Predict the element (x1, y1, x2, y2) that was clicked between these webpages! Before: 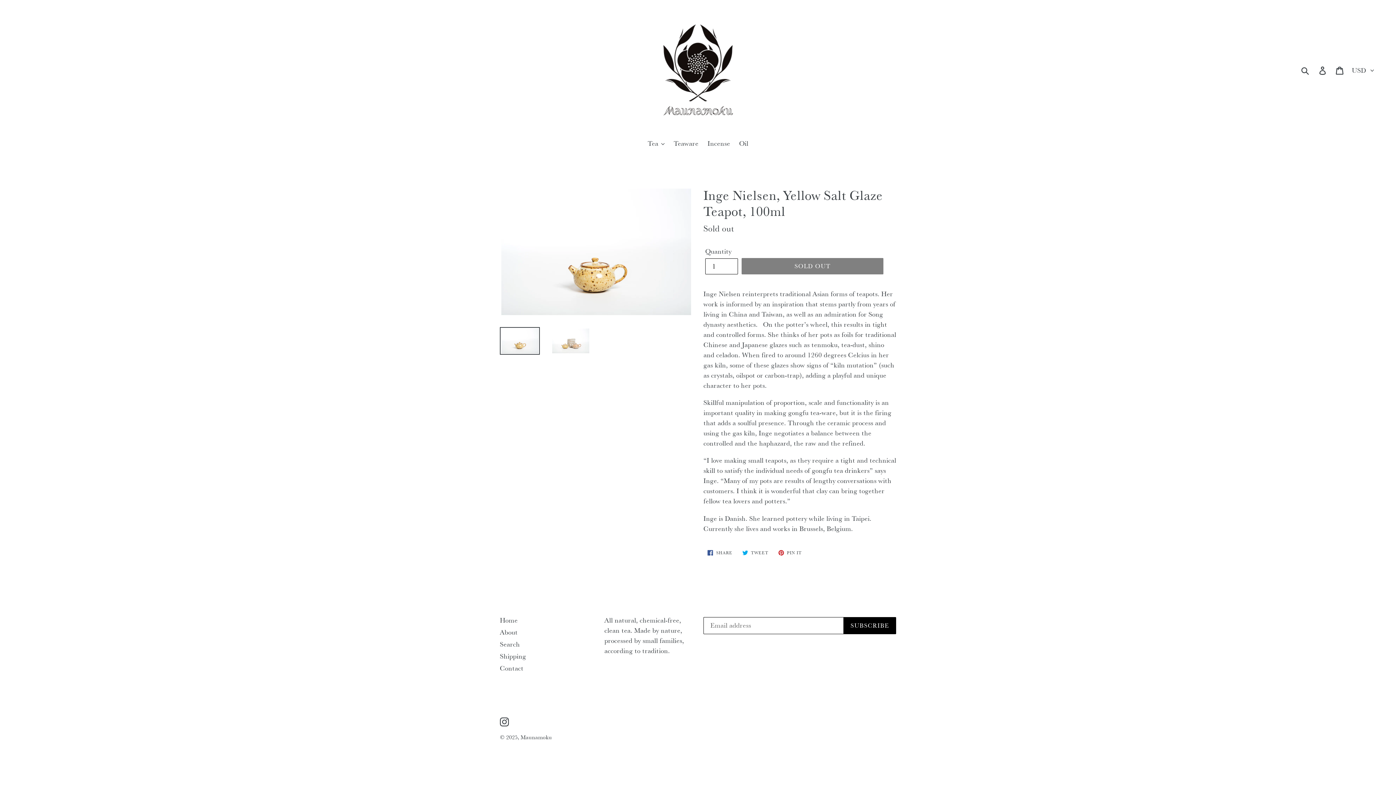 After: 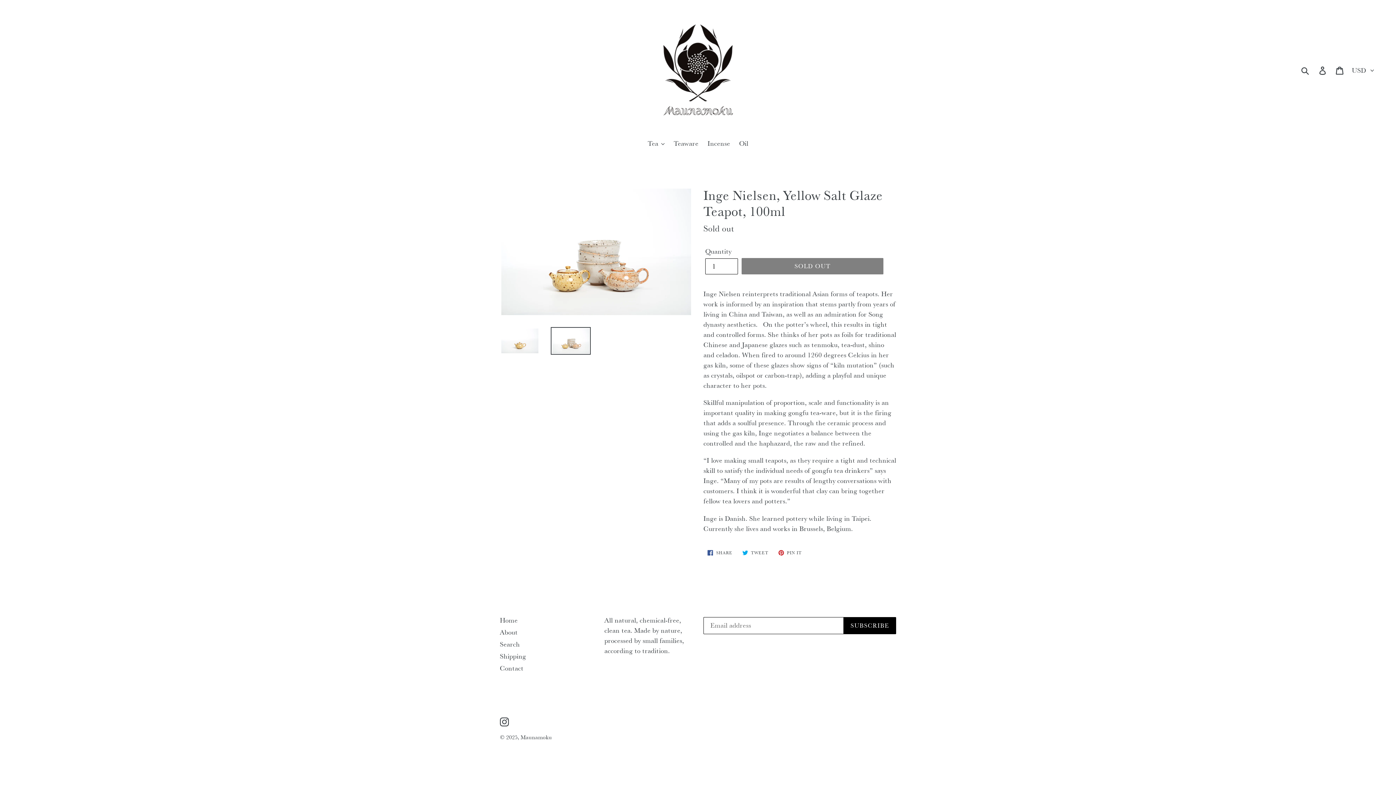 Action: bbox: (550, 327, 590, 355)